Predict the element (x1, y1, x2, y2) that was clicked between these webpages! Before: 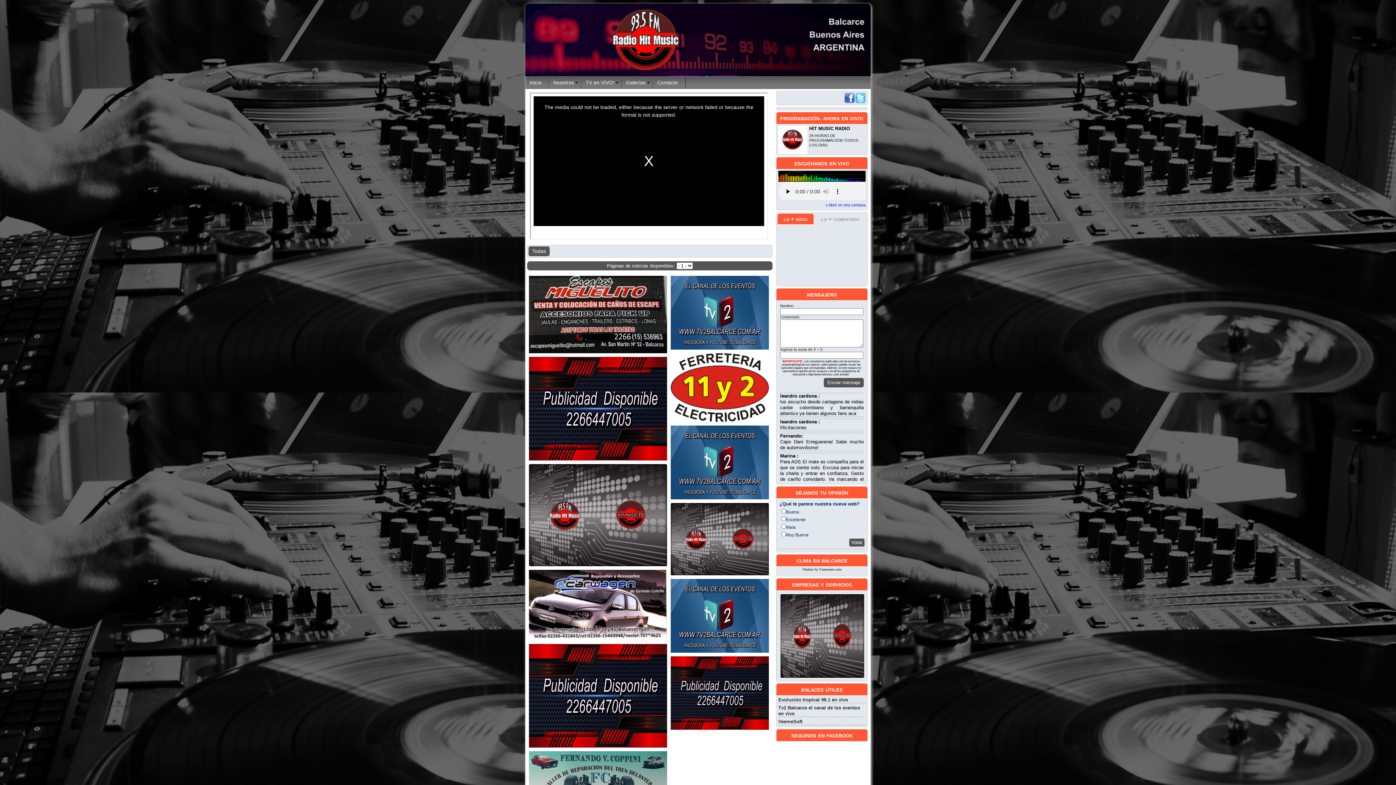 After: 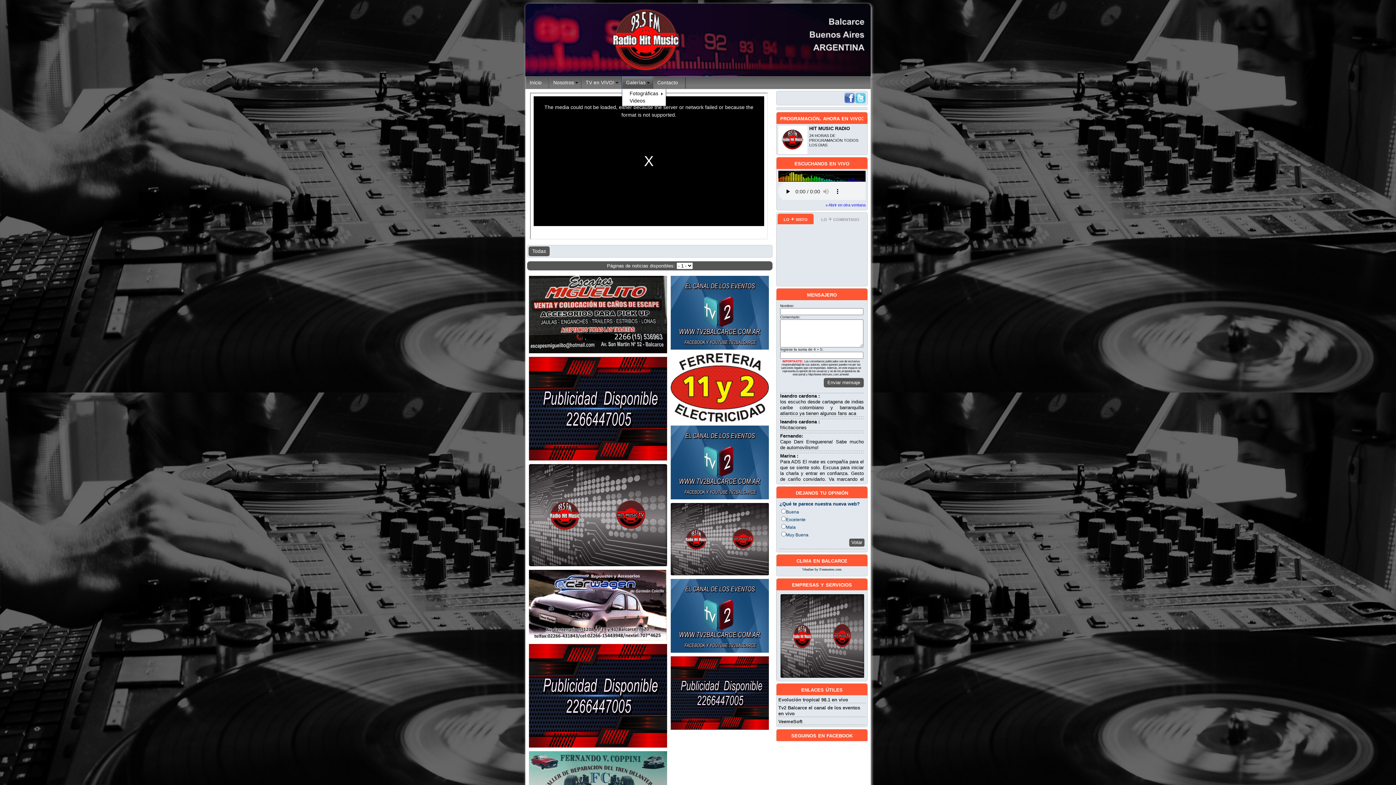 Action: label: Galerías bbox: (622, 76, 653, 89)